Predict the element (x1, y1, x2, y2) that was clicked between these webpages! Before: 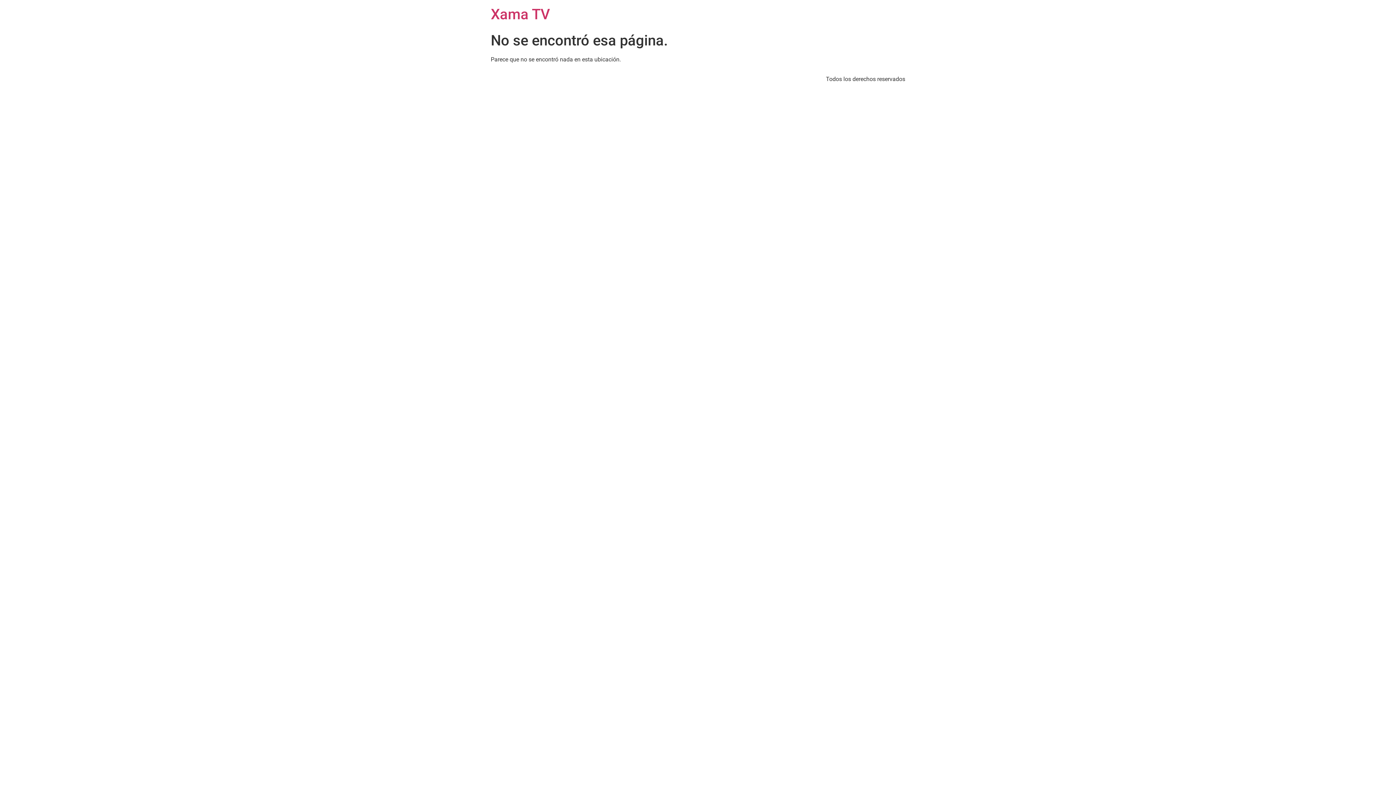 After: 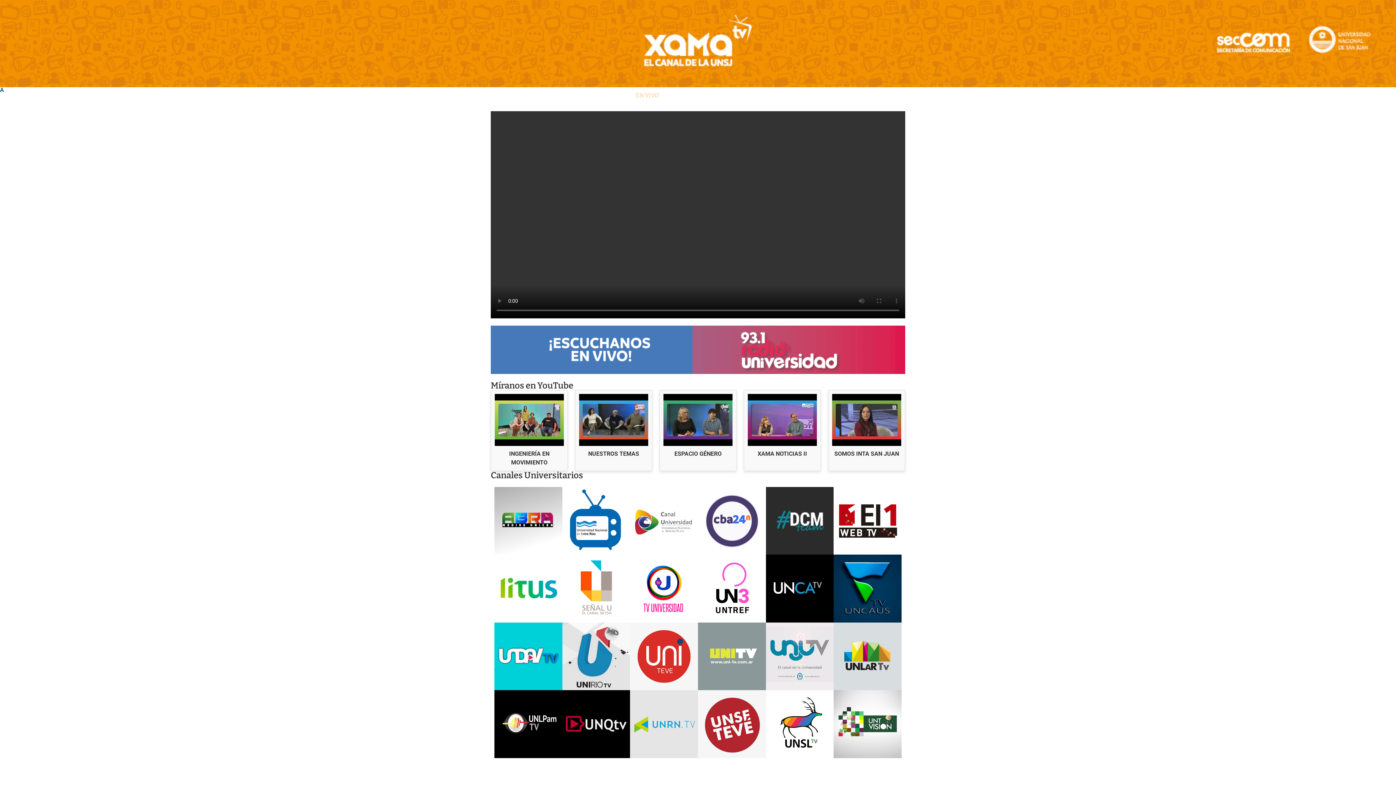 Action: label: Xama TV bbox: (490, 5, 550, 22)